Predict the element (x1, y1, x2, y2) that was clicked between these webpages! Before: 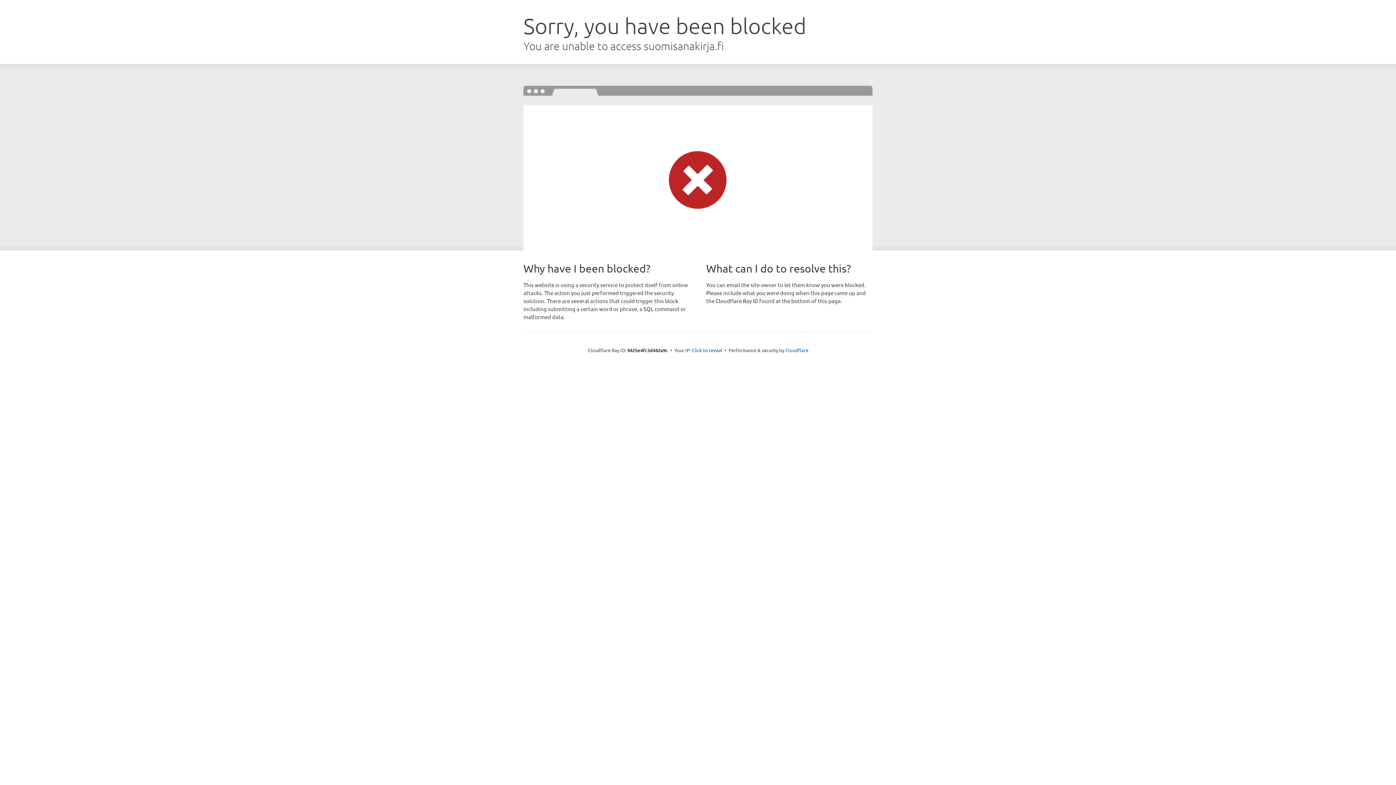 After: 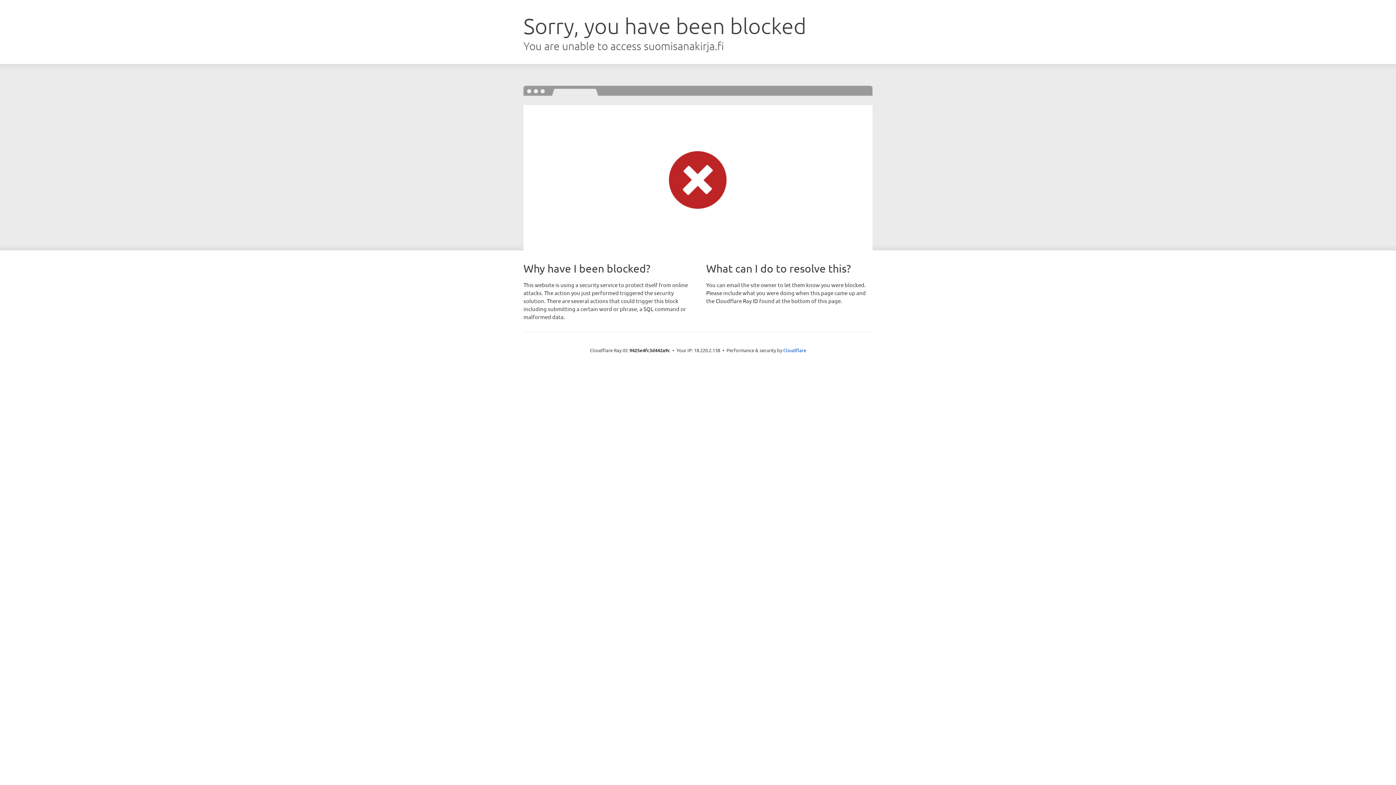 Action: label: Click to reveal bbox: (692, 346, 722, 353)